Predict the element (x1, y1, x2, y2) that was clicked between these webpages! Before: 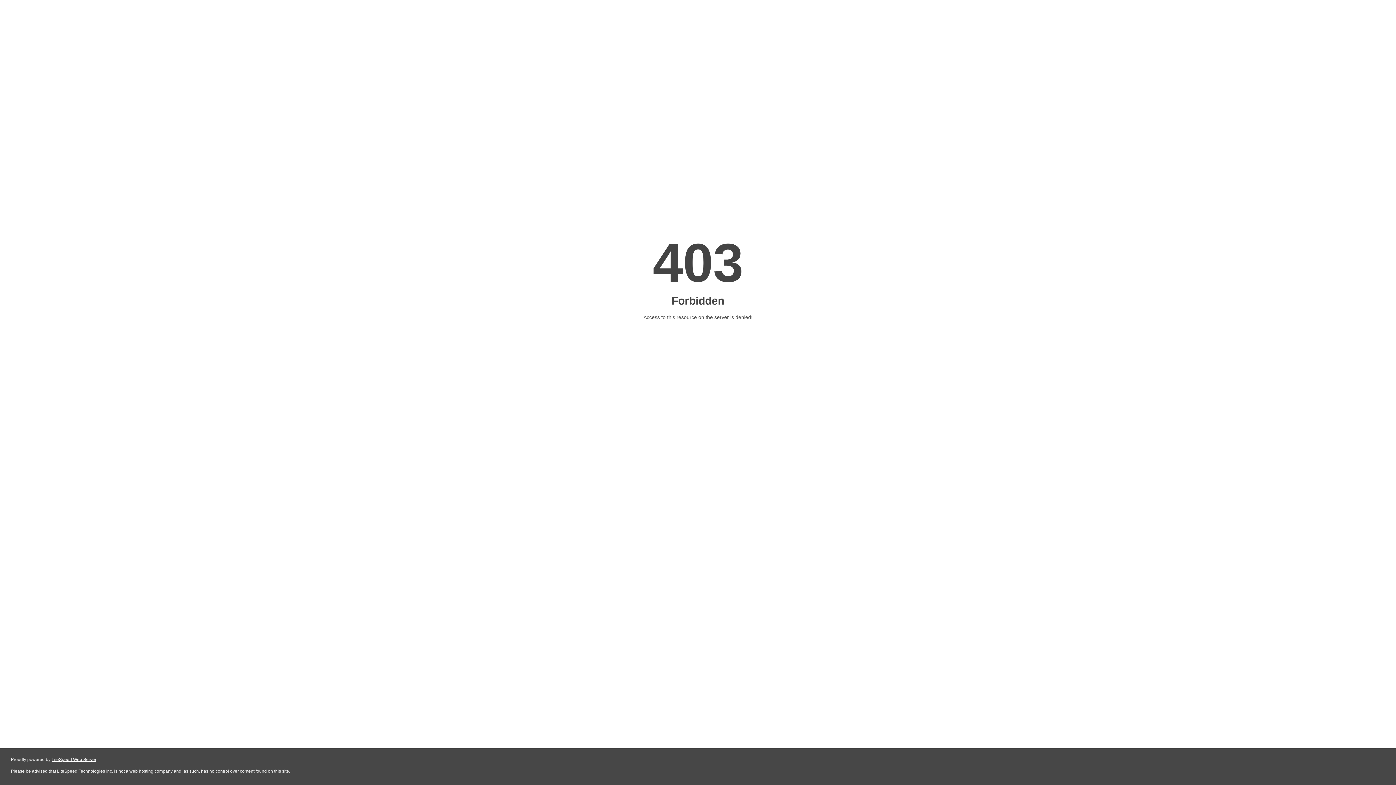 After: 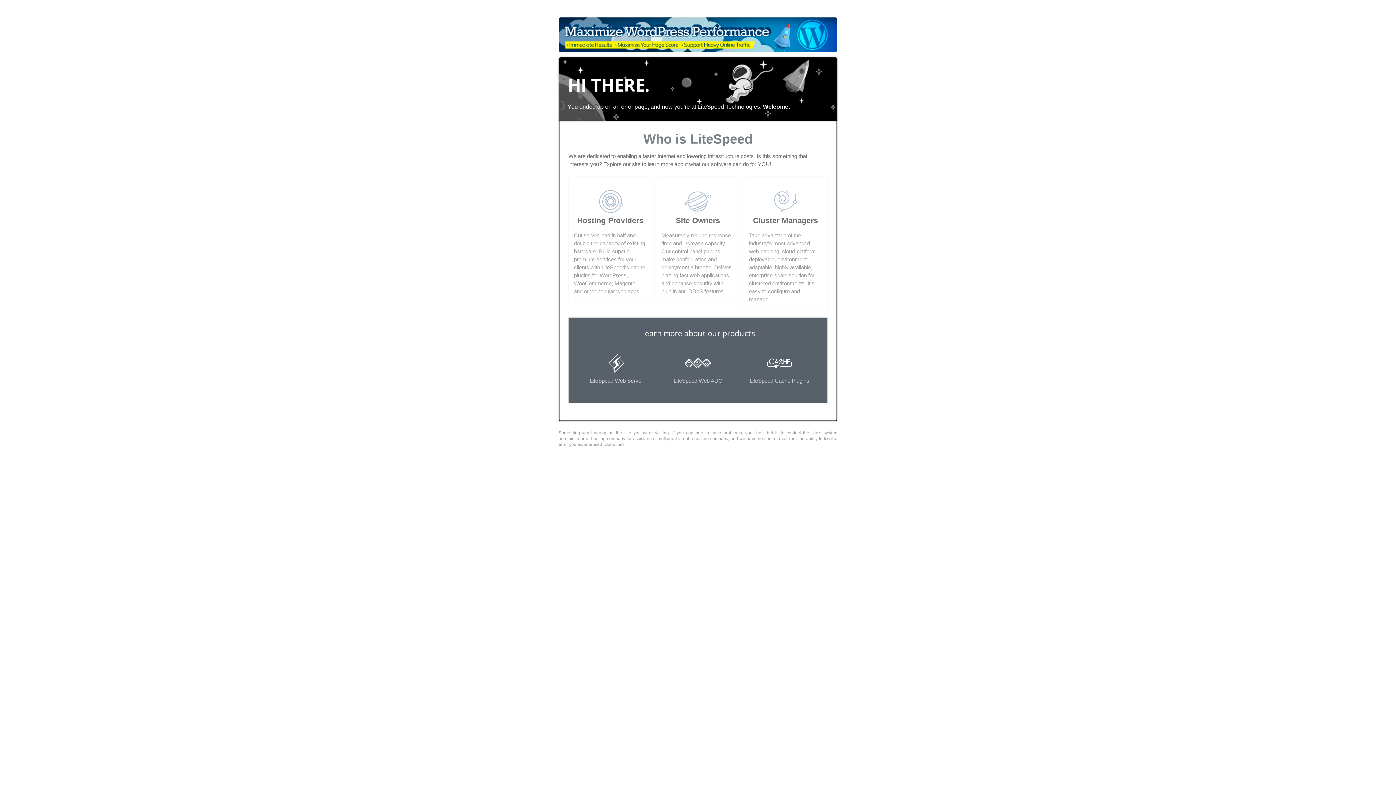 Action: label: LiteSpeed Web Server bbox: (51, 757, 96, 762)